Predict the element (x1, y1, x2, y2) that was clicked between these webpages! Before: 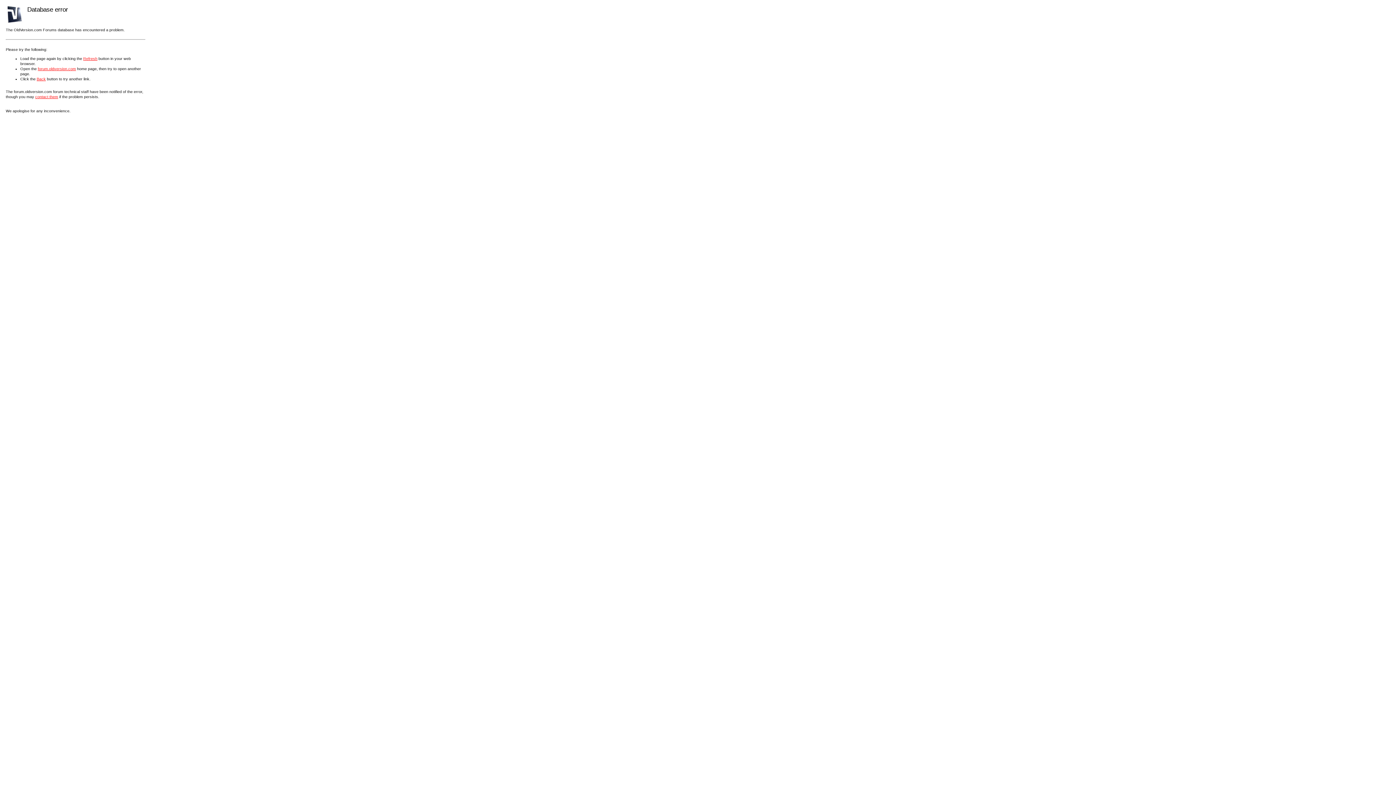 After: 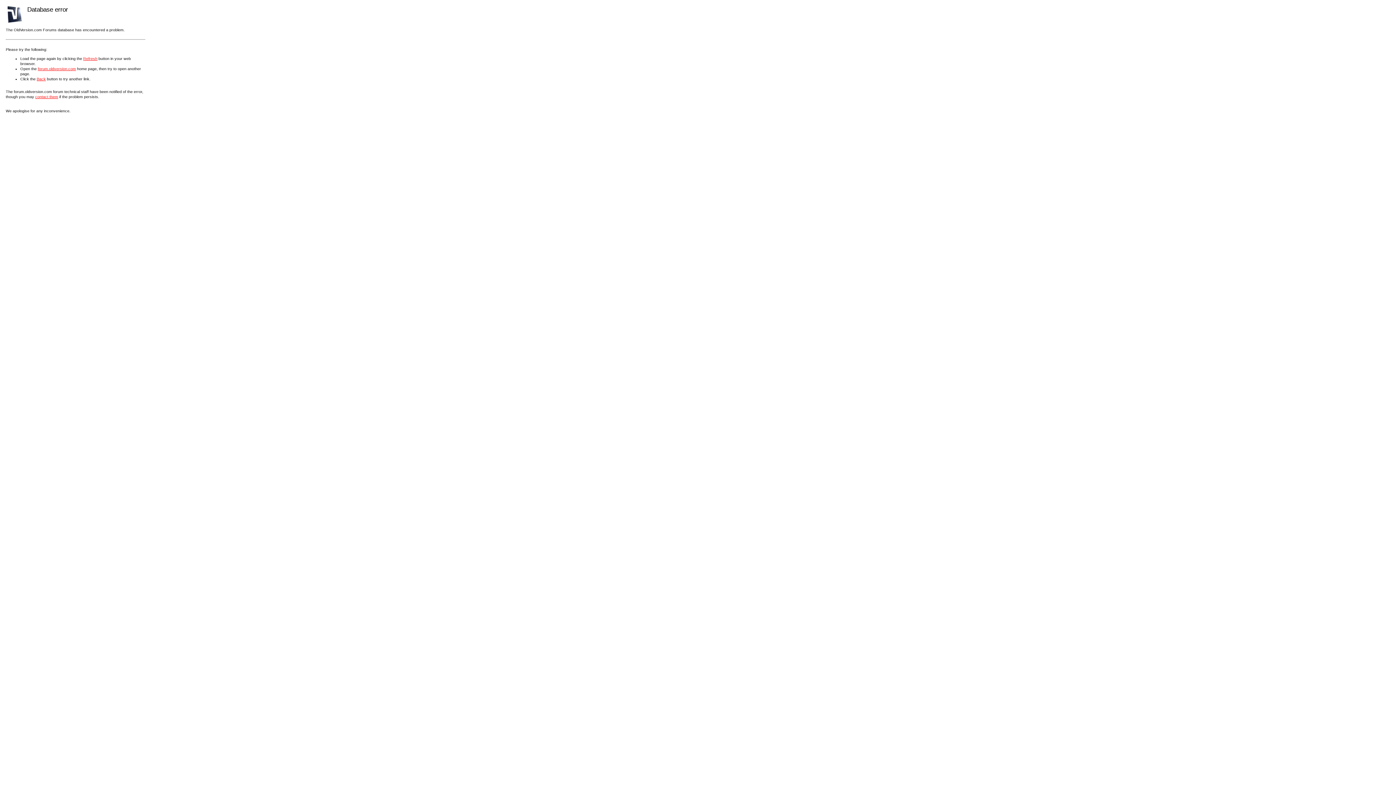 Action: bbox: (35, 94, 58, 98) label: contact them